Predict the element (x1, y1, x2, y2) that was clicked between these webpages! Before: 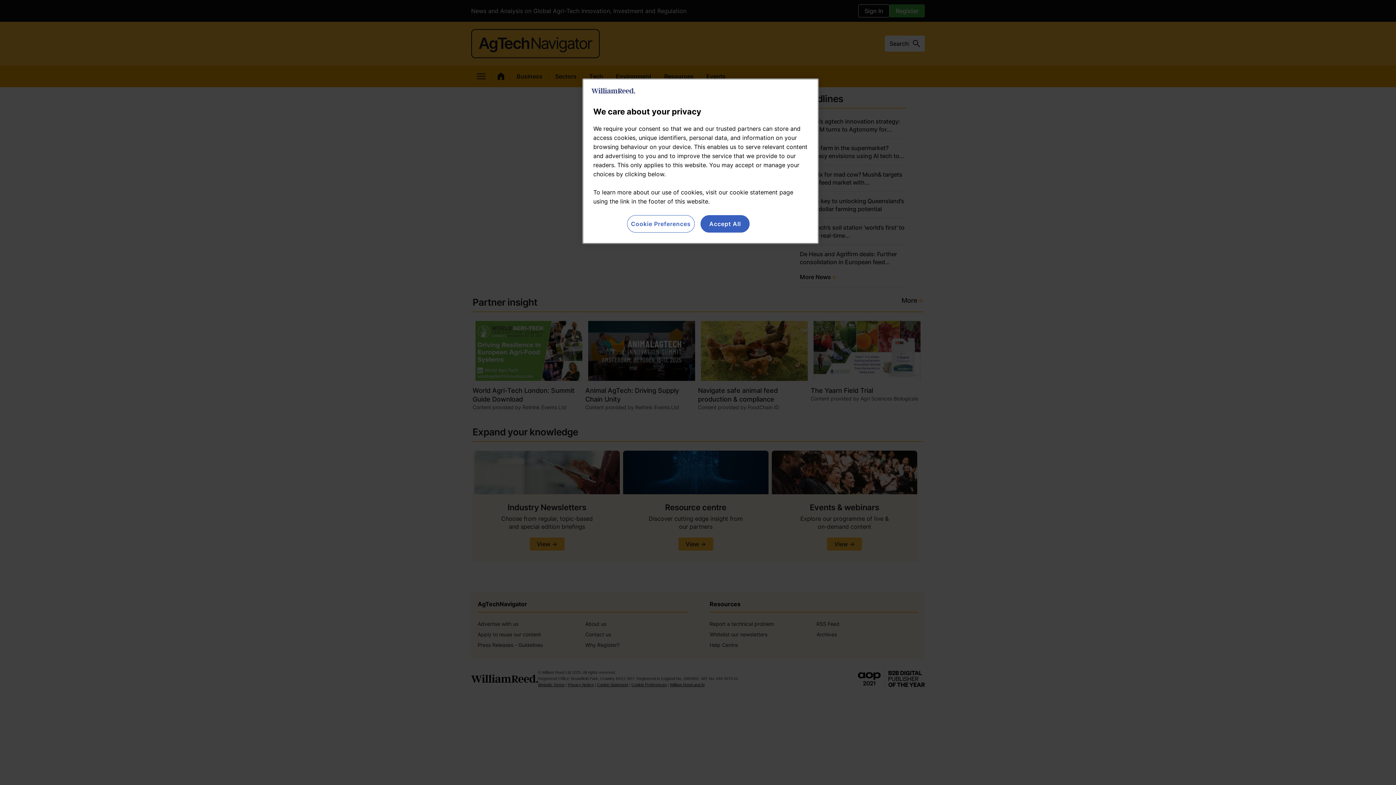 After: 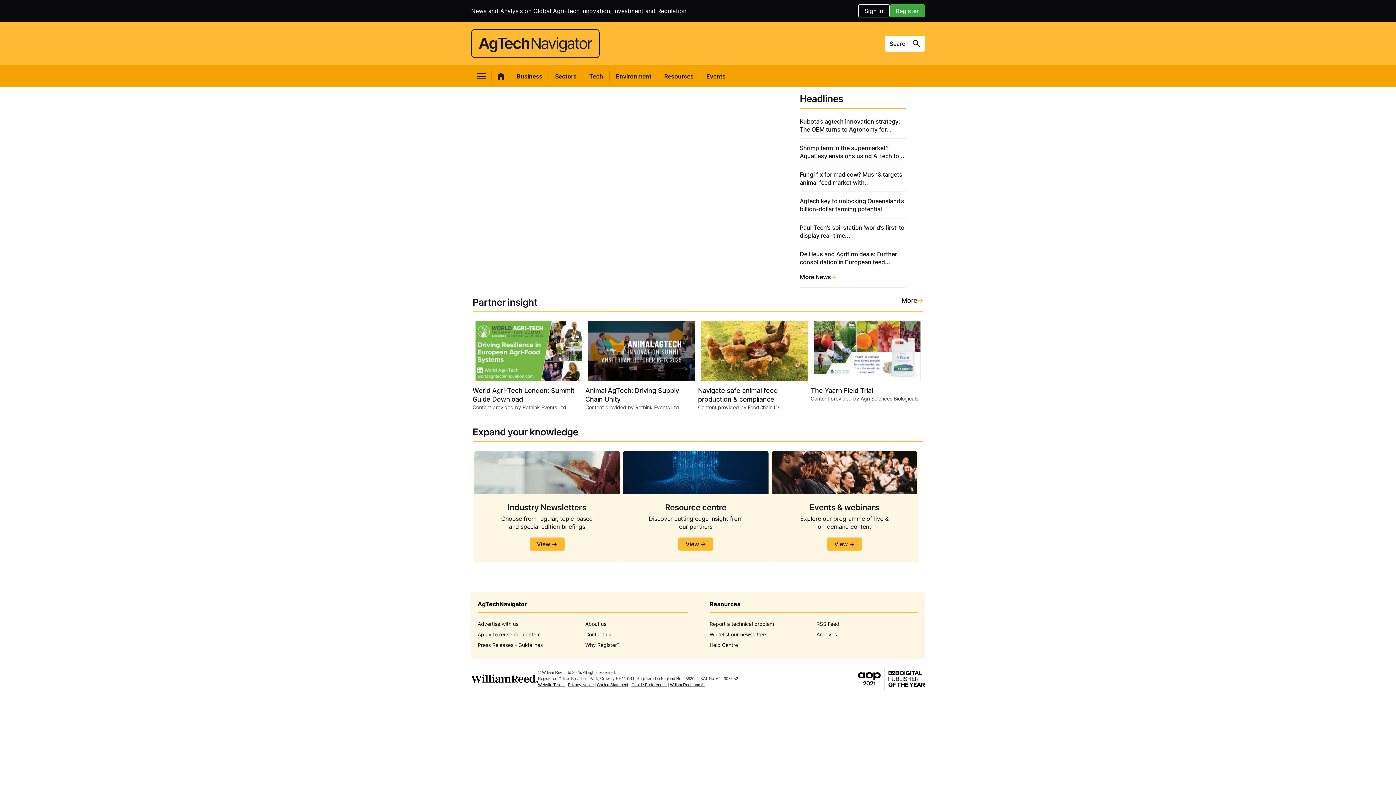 Action: label: Accept All bbox: (700, 215, 749, 232)